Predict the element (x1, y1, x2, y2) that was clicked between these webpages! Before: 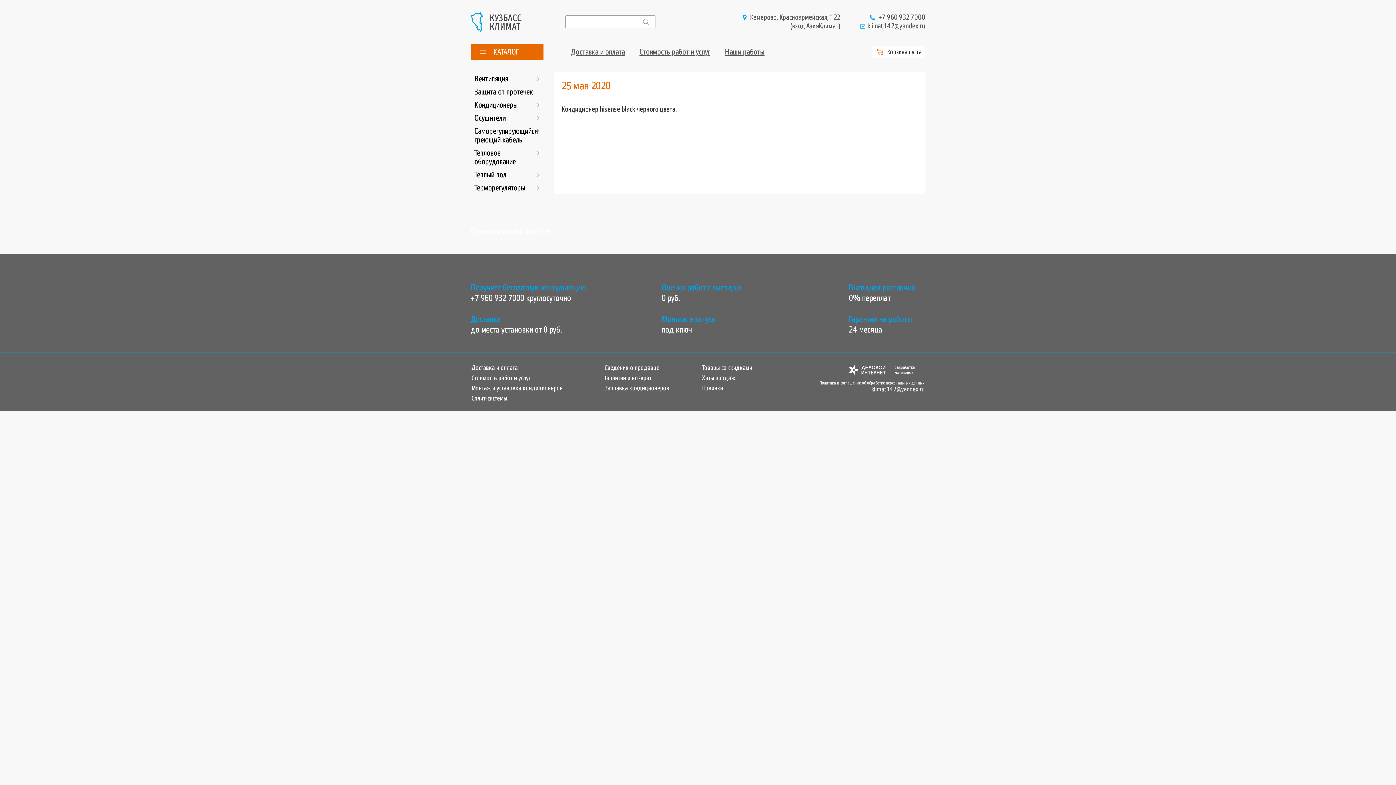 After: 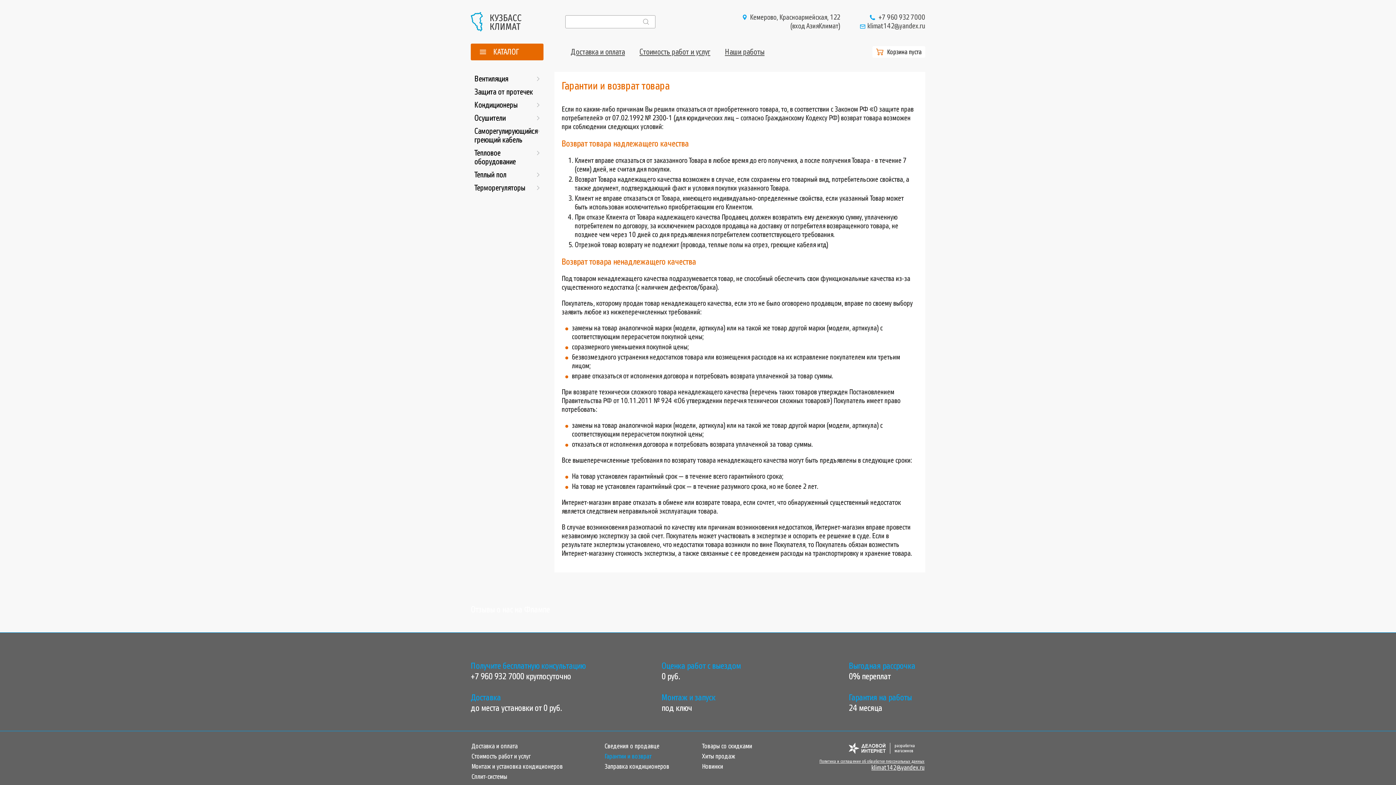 Action: bbox: (604, 374, 651, 381) label: Гарантии и возврат